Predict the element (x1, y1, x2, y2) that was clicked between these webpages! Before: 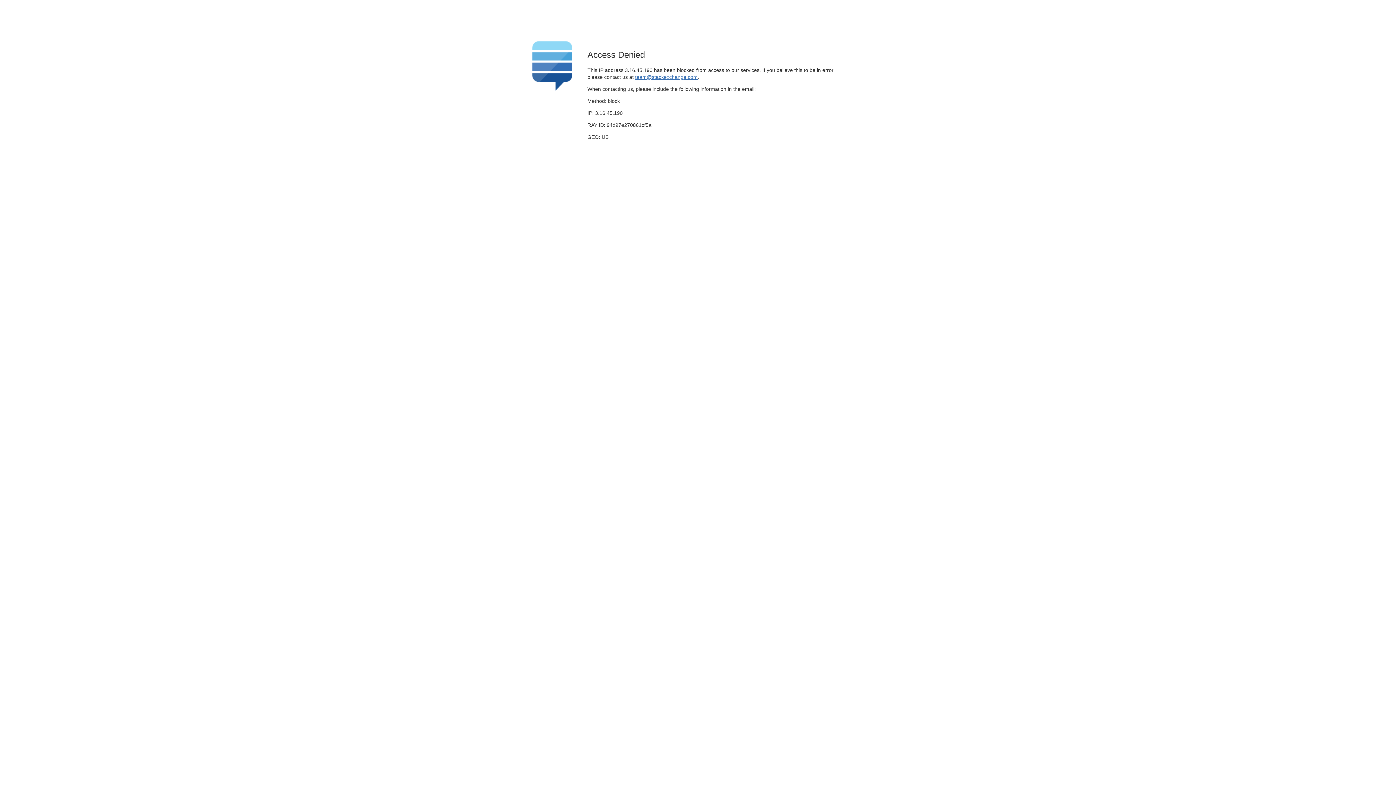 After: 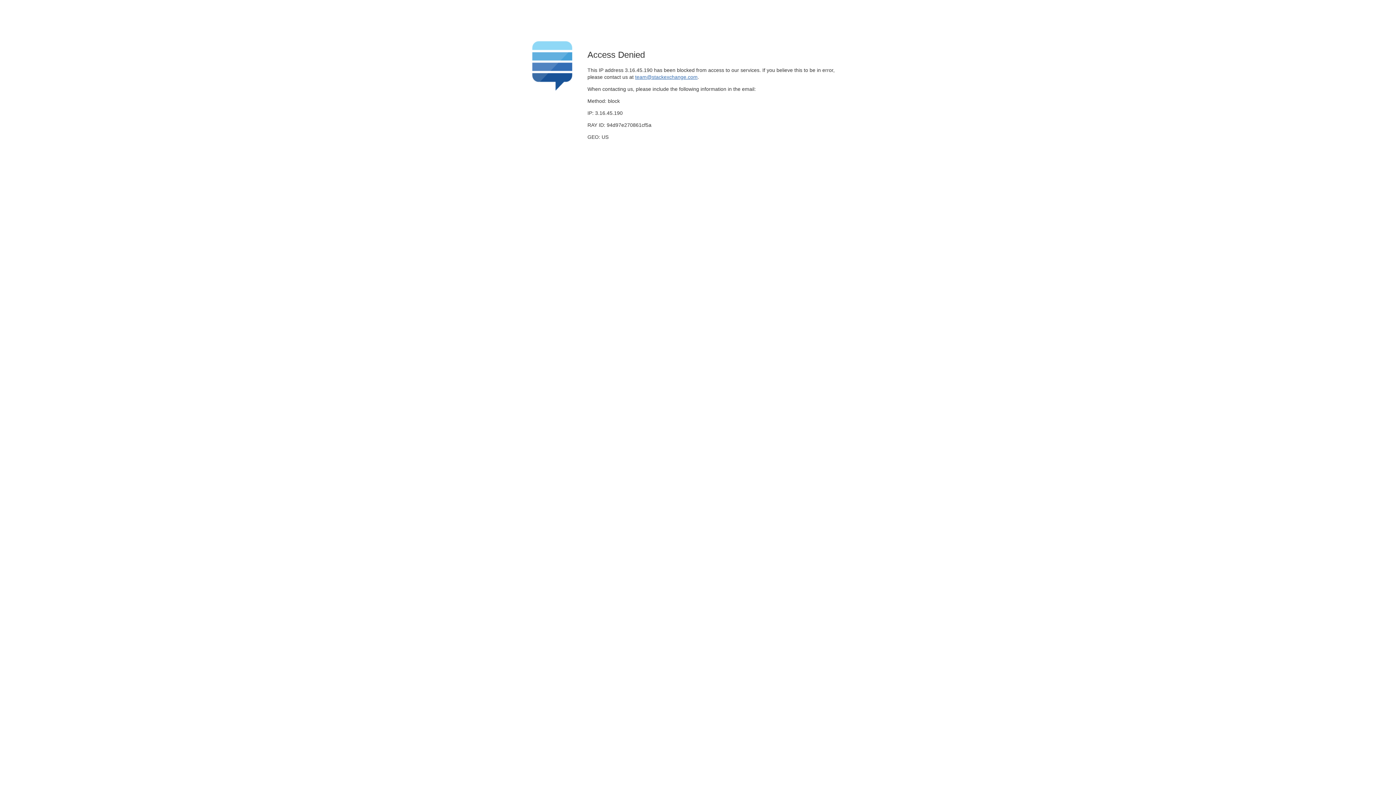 Action: bbox: (635, 74, 697, 79) label: team@stackexchange.com